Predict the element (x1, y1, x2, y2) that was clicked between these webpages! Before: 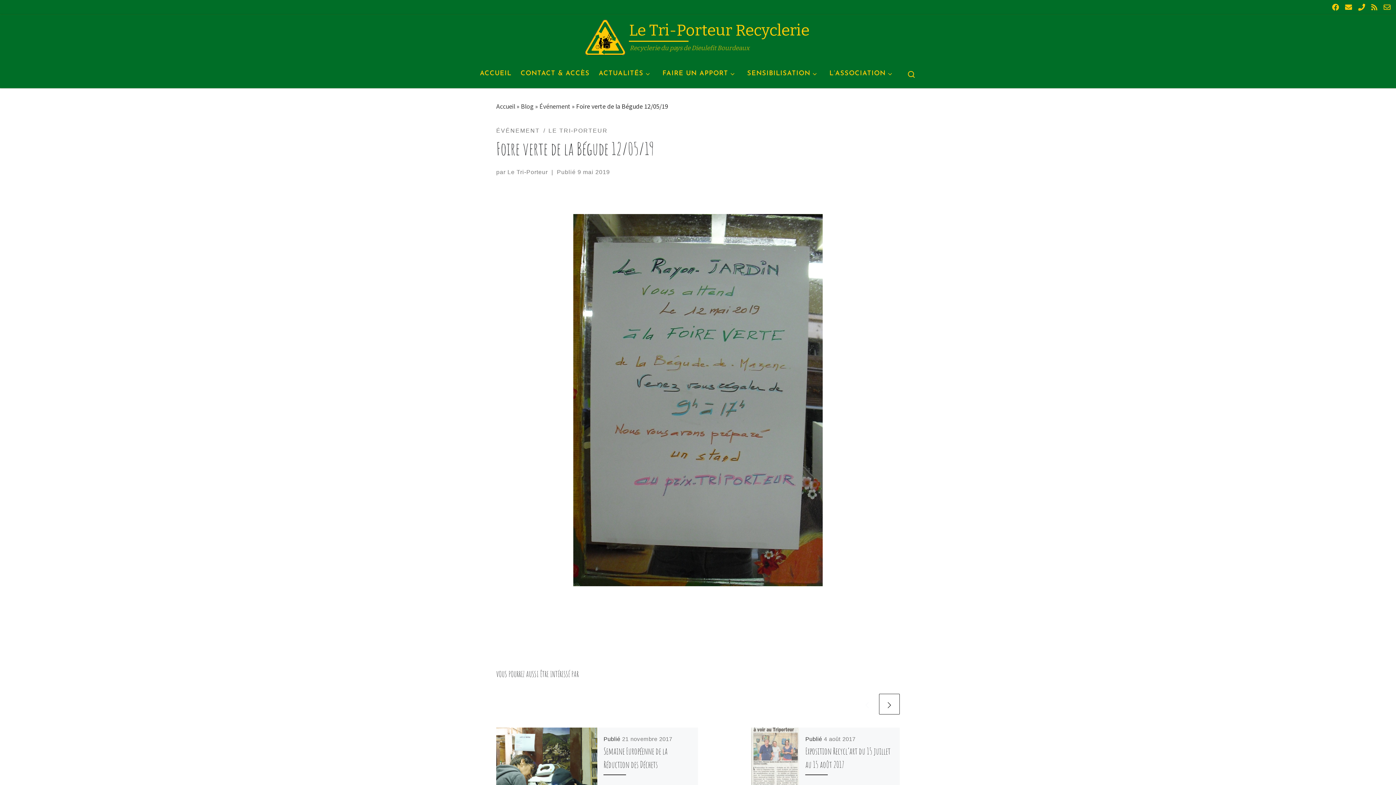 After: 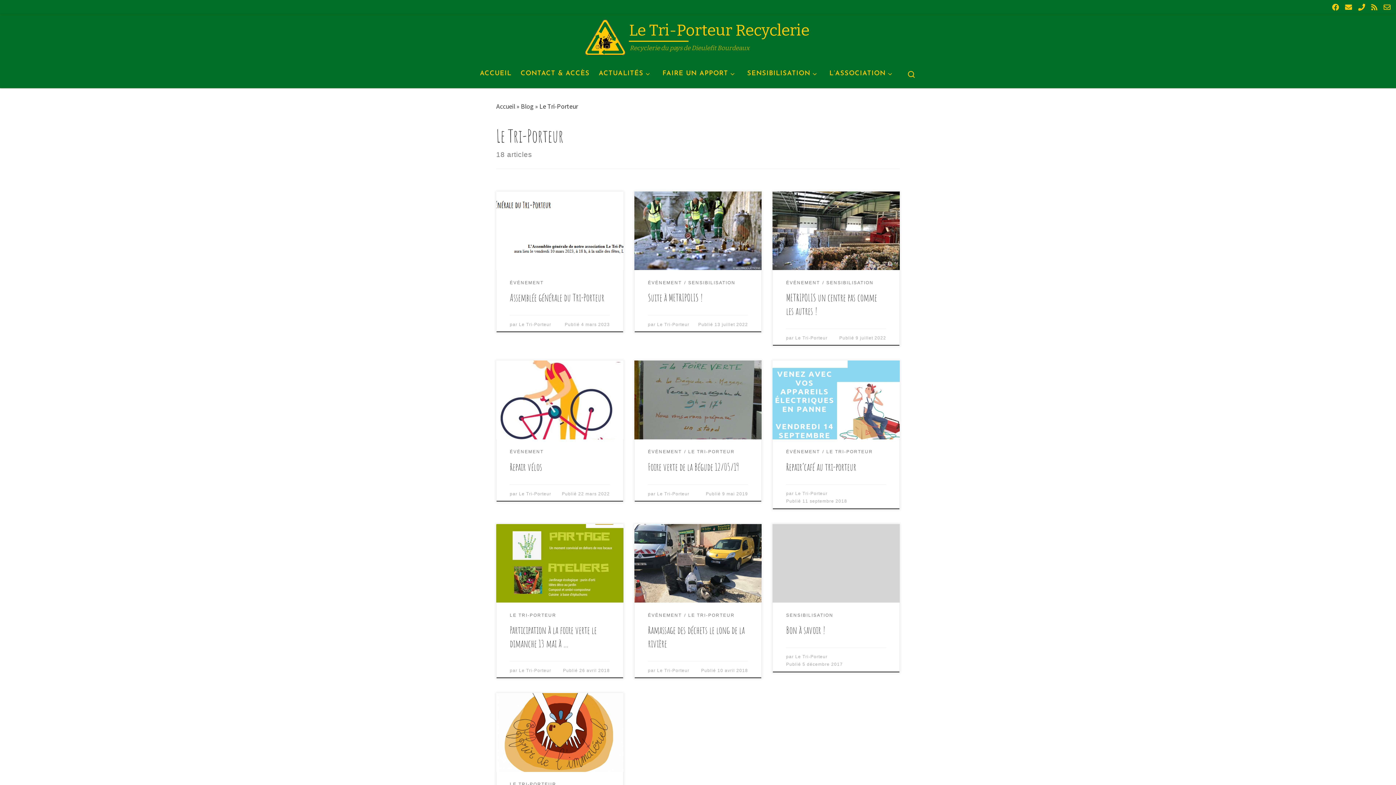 Action: label: Le Tri-Porteur bbox: (507, 168, 548, 175)